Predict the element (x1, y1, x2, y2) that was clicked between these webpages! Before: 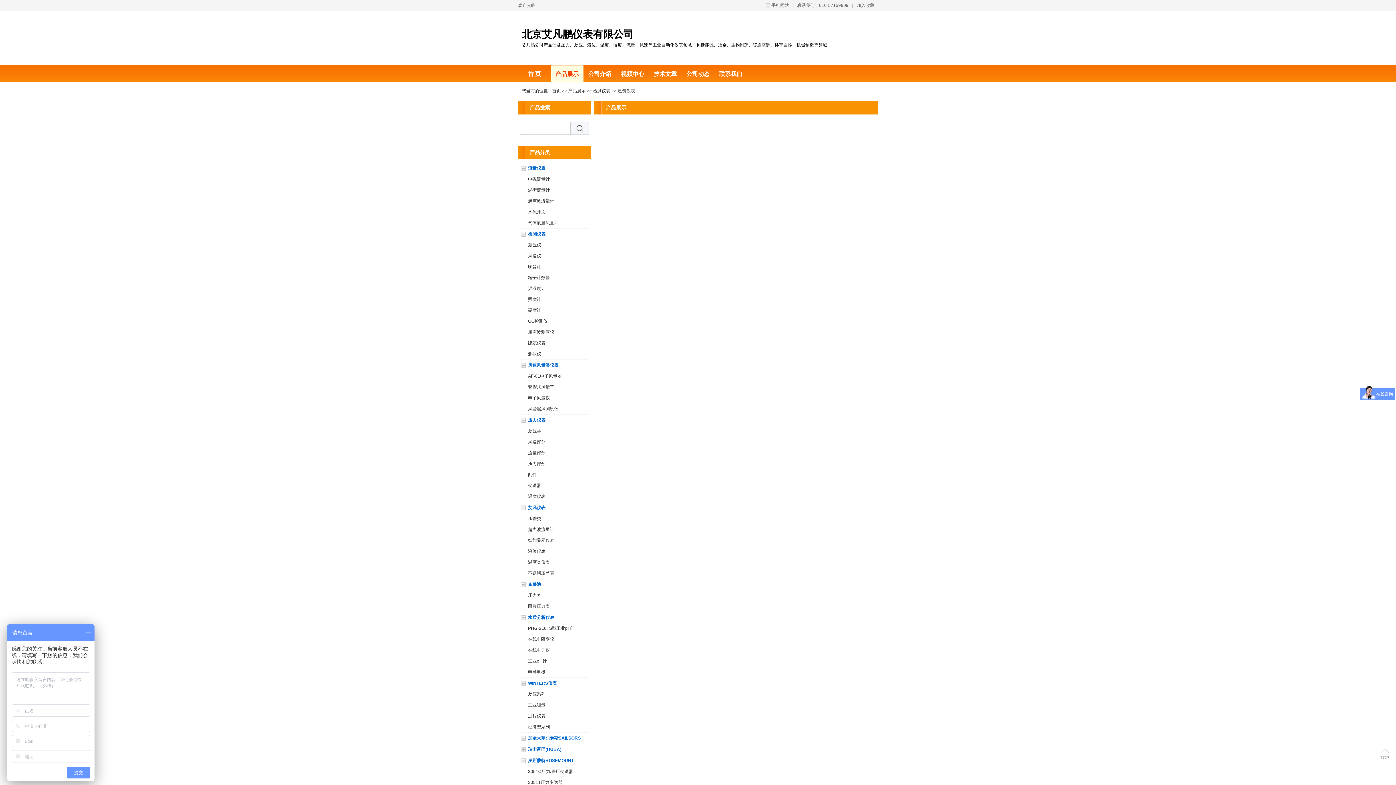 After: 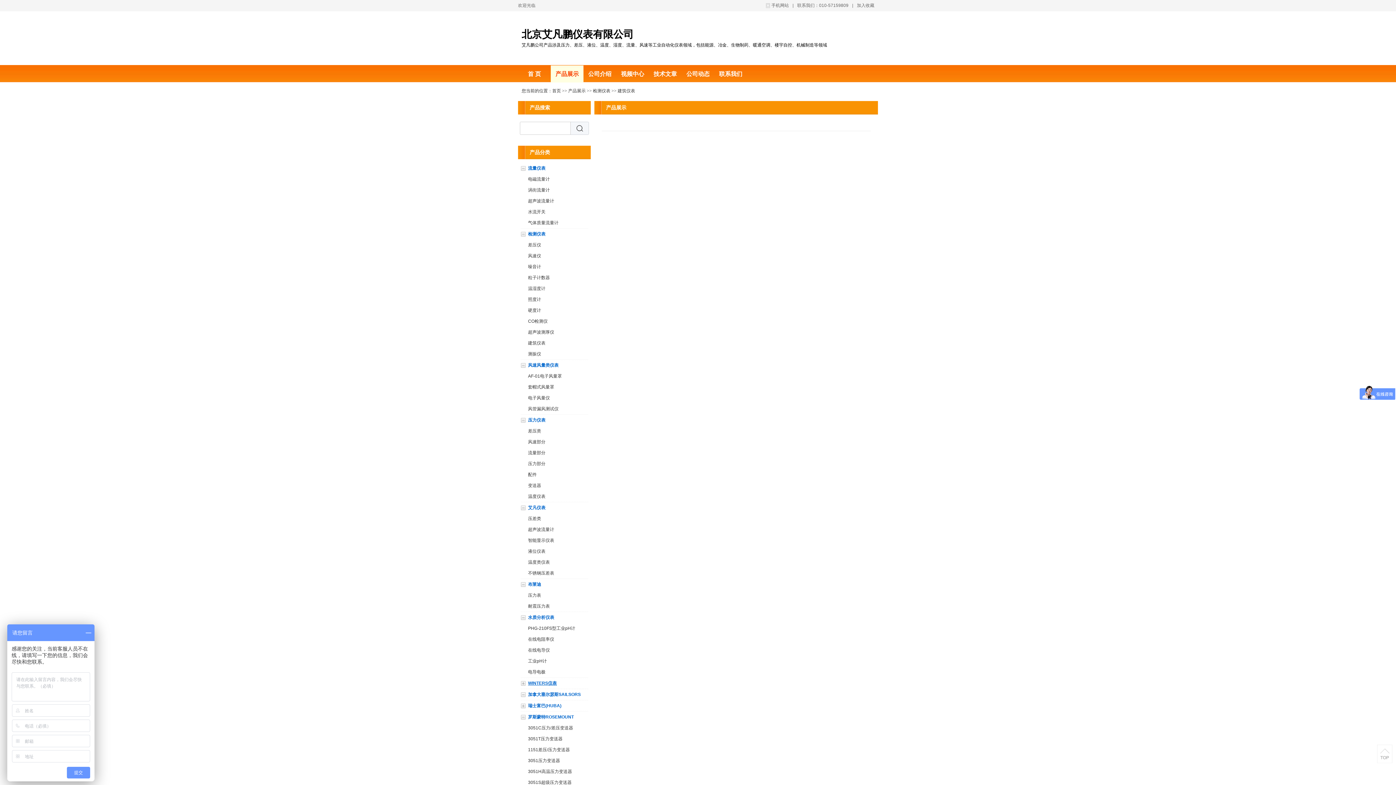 Action: label: WINTERS仪表 bbox: (528, 681, 556, 686)